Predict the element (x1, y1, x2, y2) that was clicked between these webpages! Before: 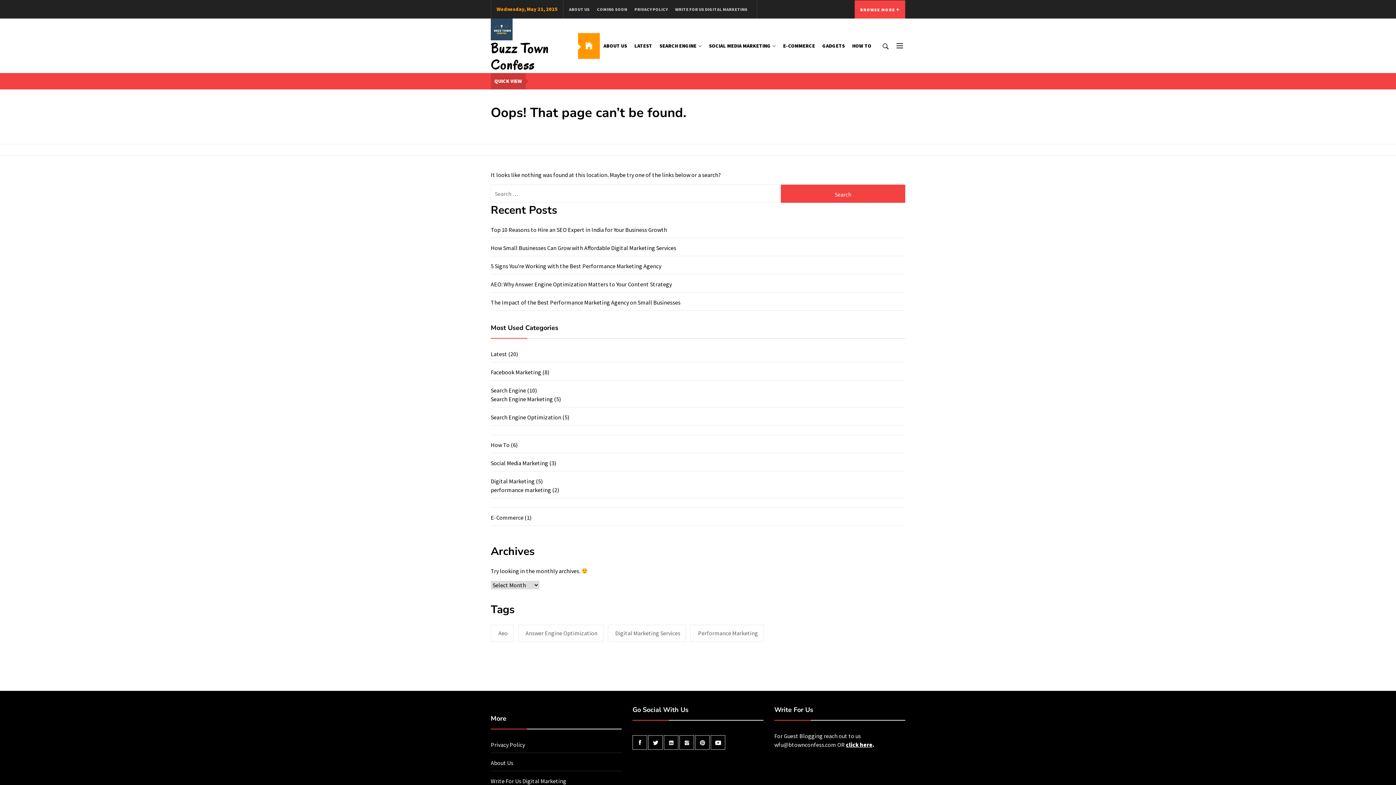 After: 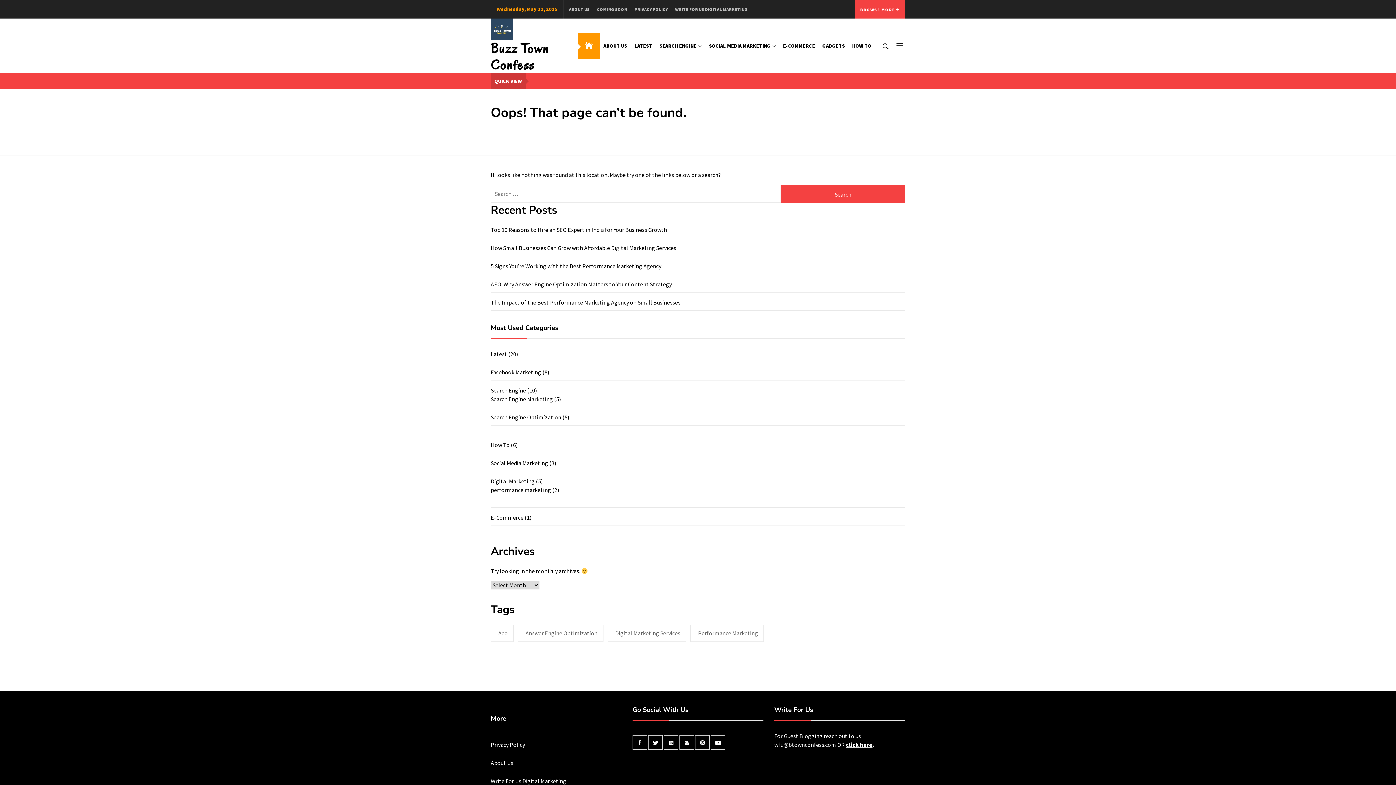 Action: bbox: (664, 738, 678, 745)